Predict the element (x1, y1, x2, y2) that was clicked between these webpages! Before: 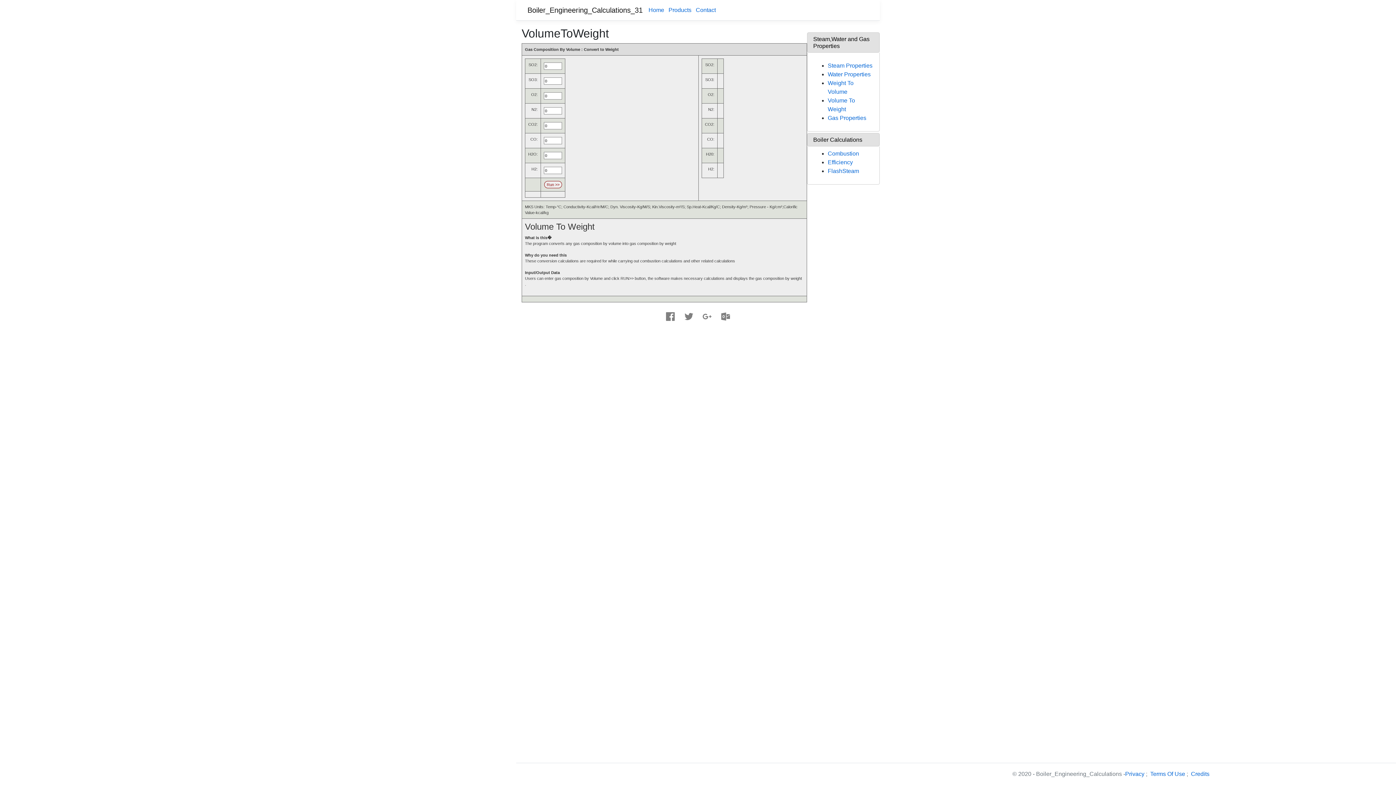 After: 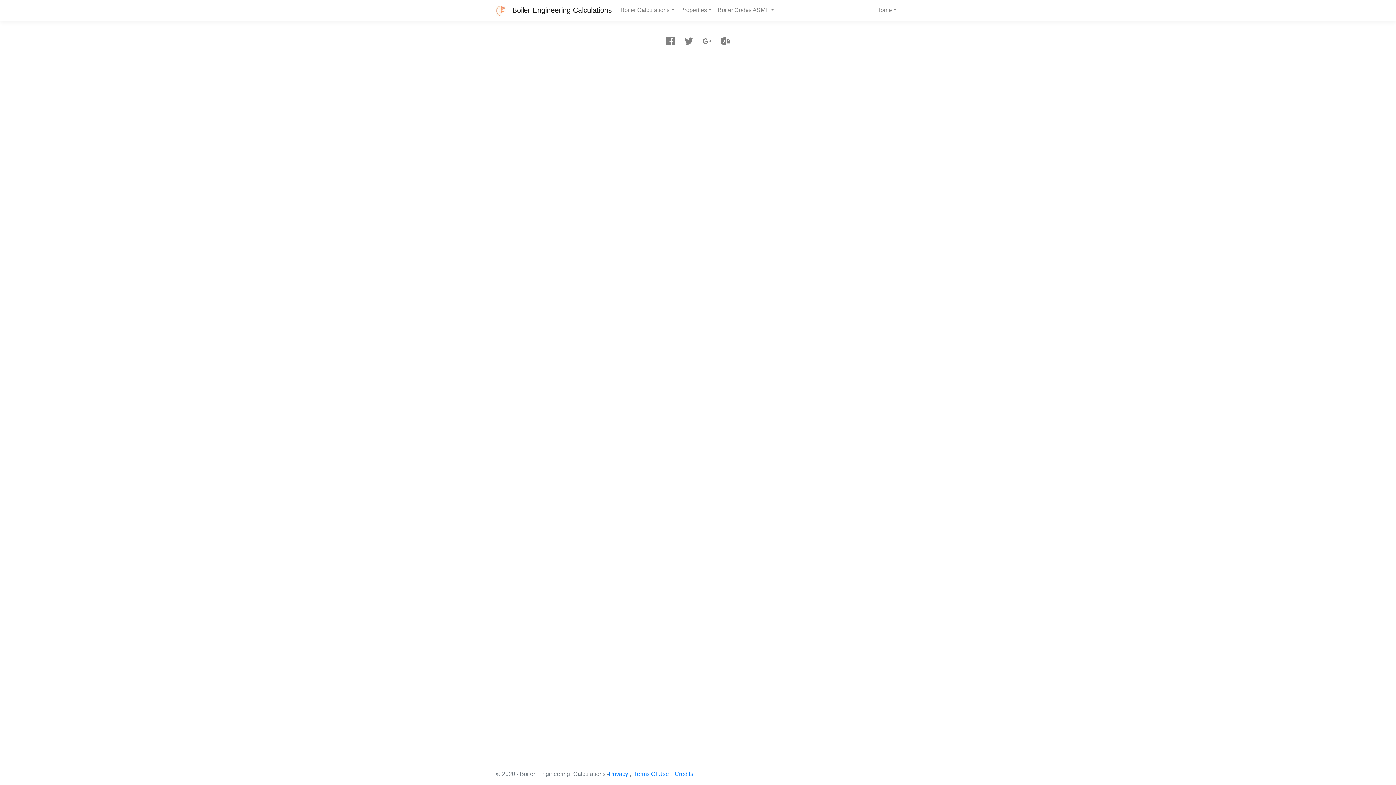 Action: bbox: (527, 2, 642, 17) label: Boiler_Engineering_Calculations_31